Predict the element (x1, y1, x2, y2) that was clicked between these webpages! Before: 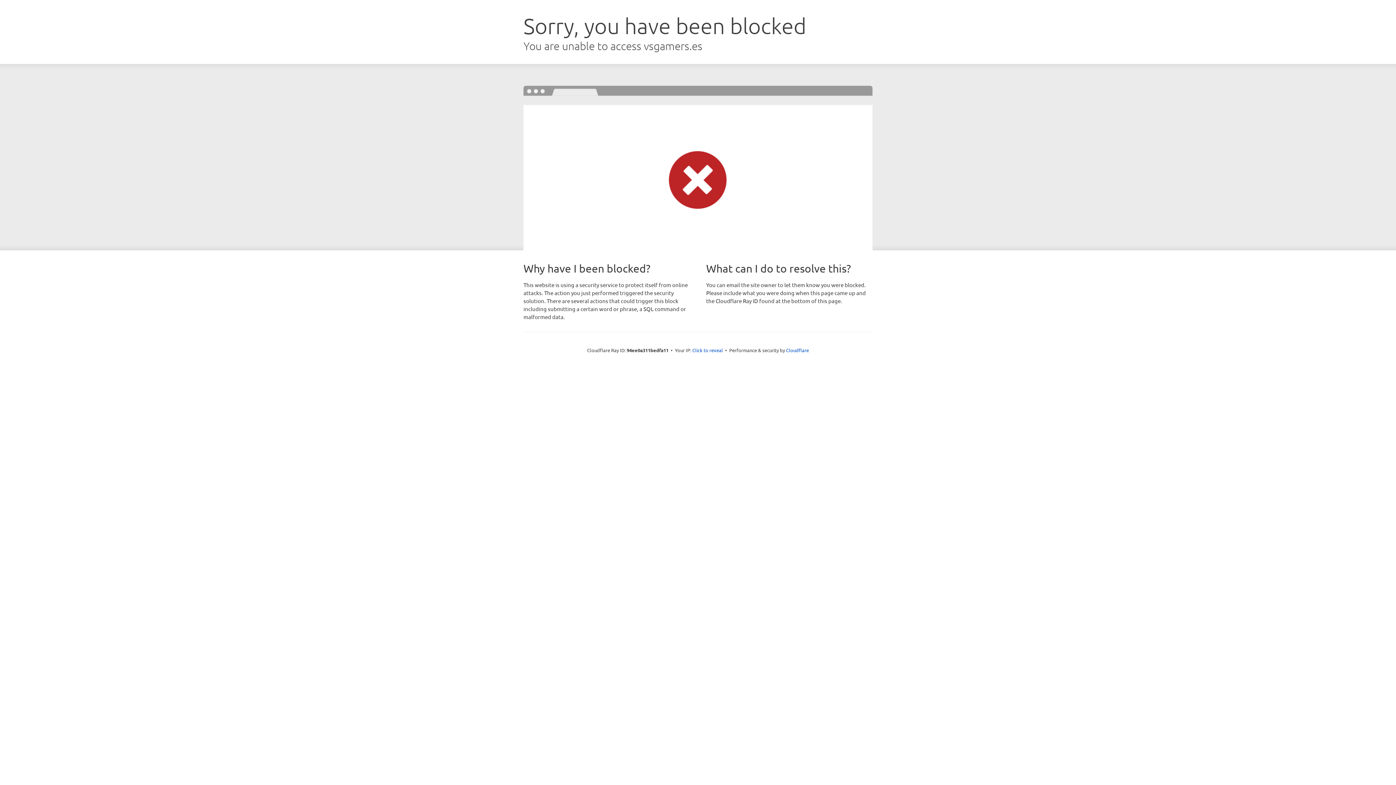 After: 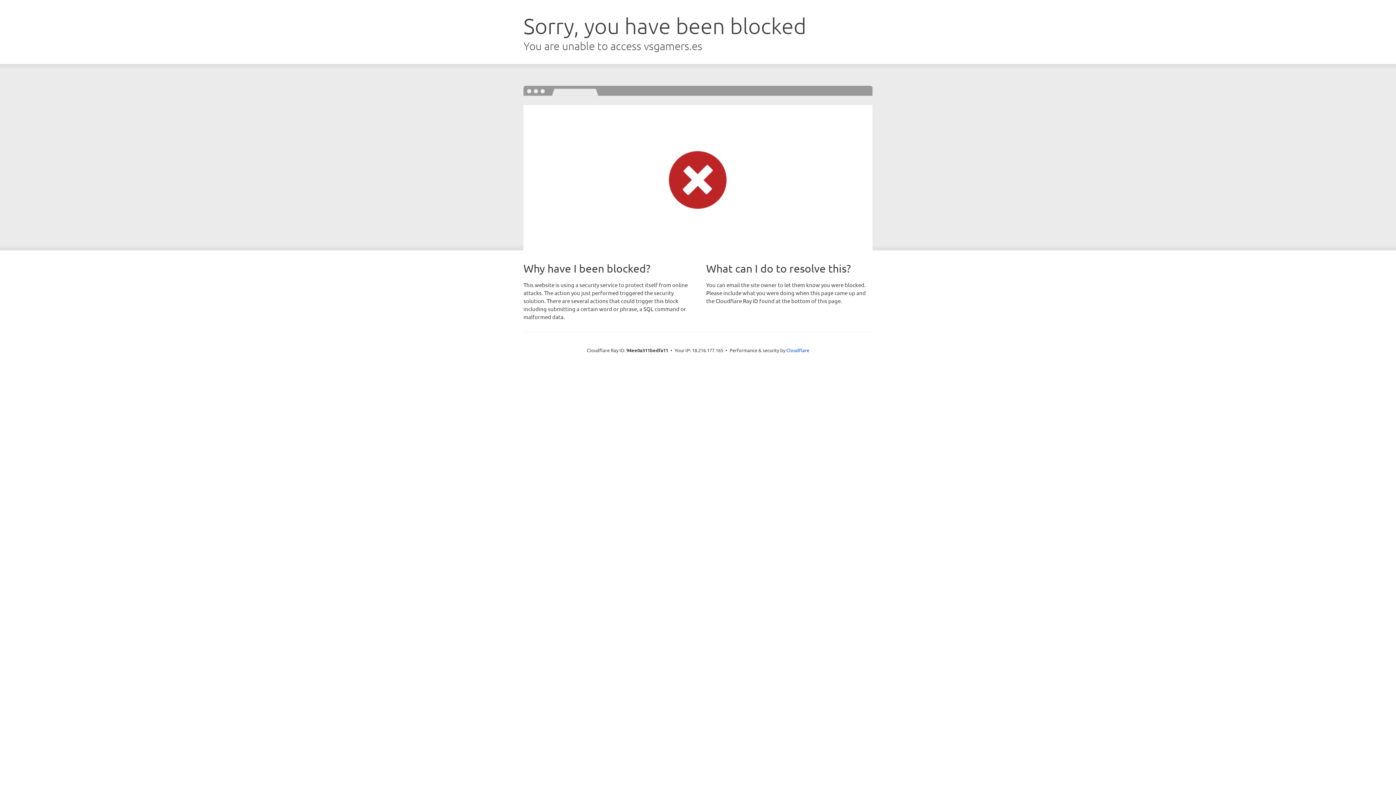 Action: label: Click to reveal bbox: (692, 346, 723, 353)